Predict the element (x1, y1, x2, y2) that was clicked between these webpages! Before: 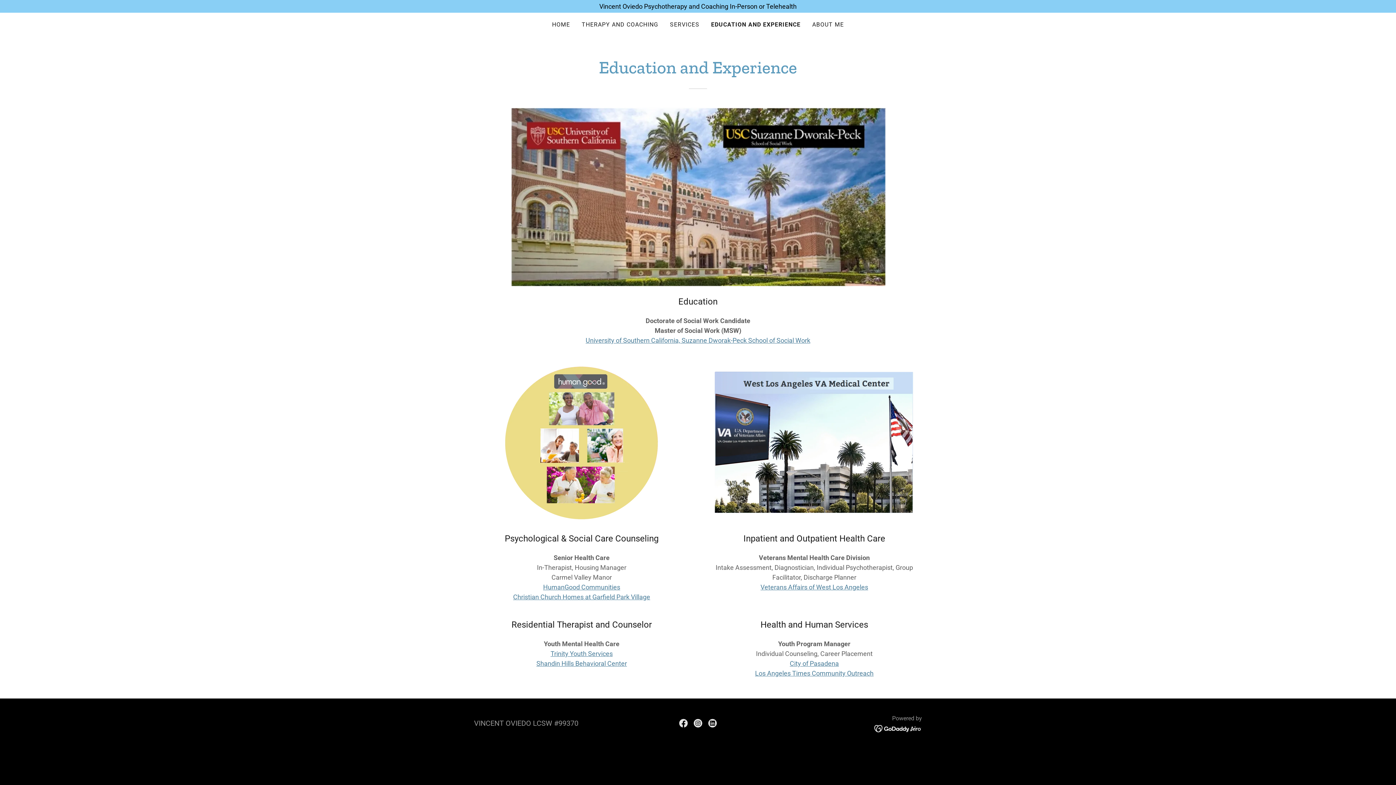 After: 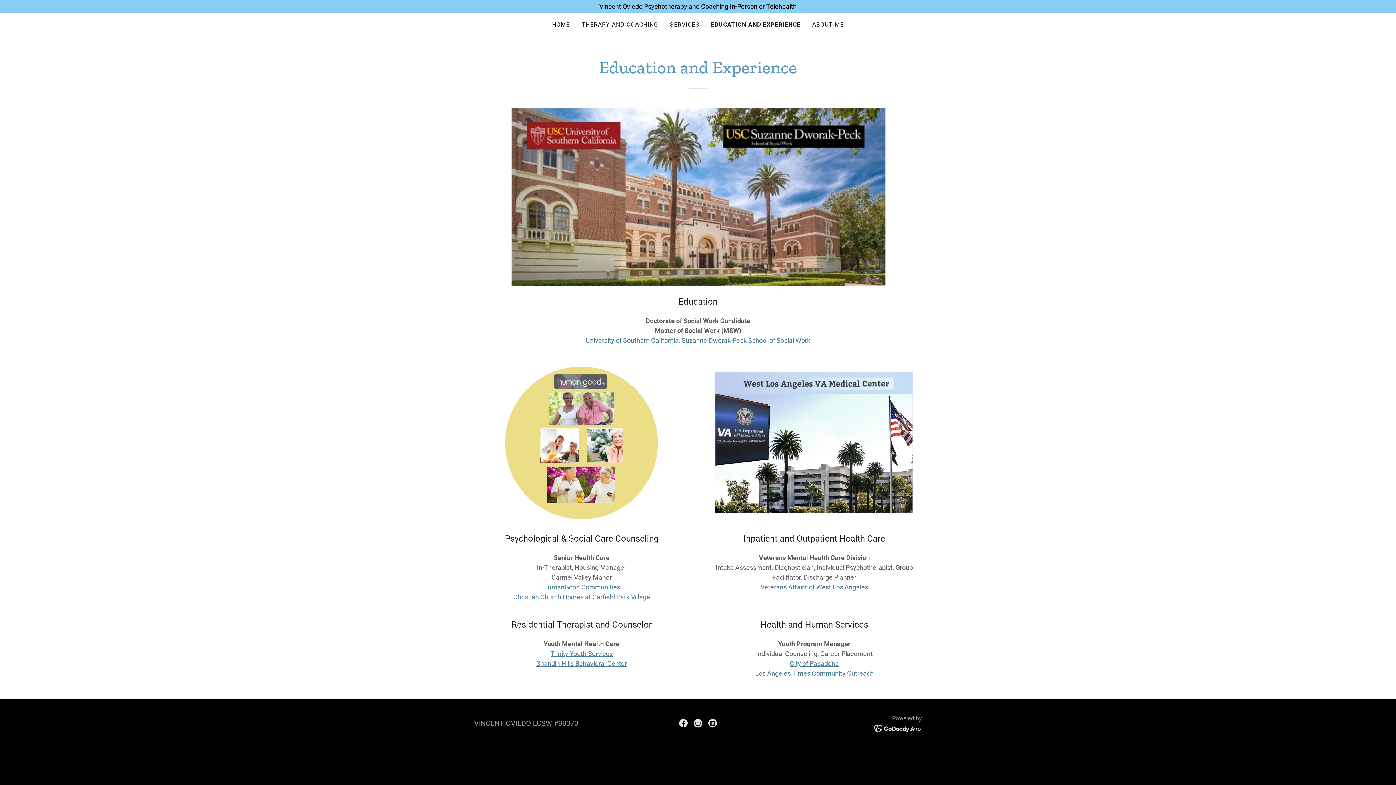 Action: bbox: (706, 439, 922, 446)